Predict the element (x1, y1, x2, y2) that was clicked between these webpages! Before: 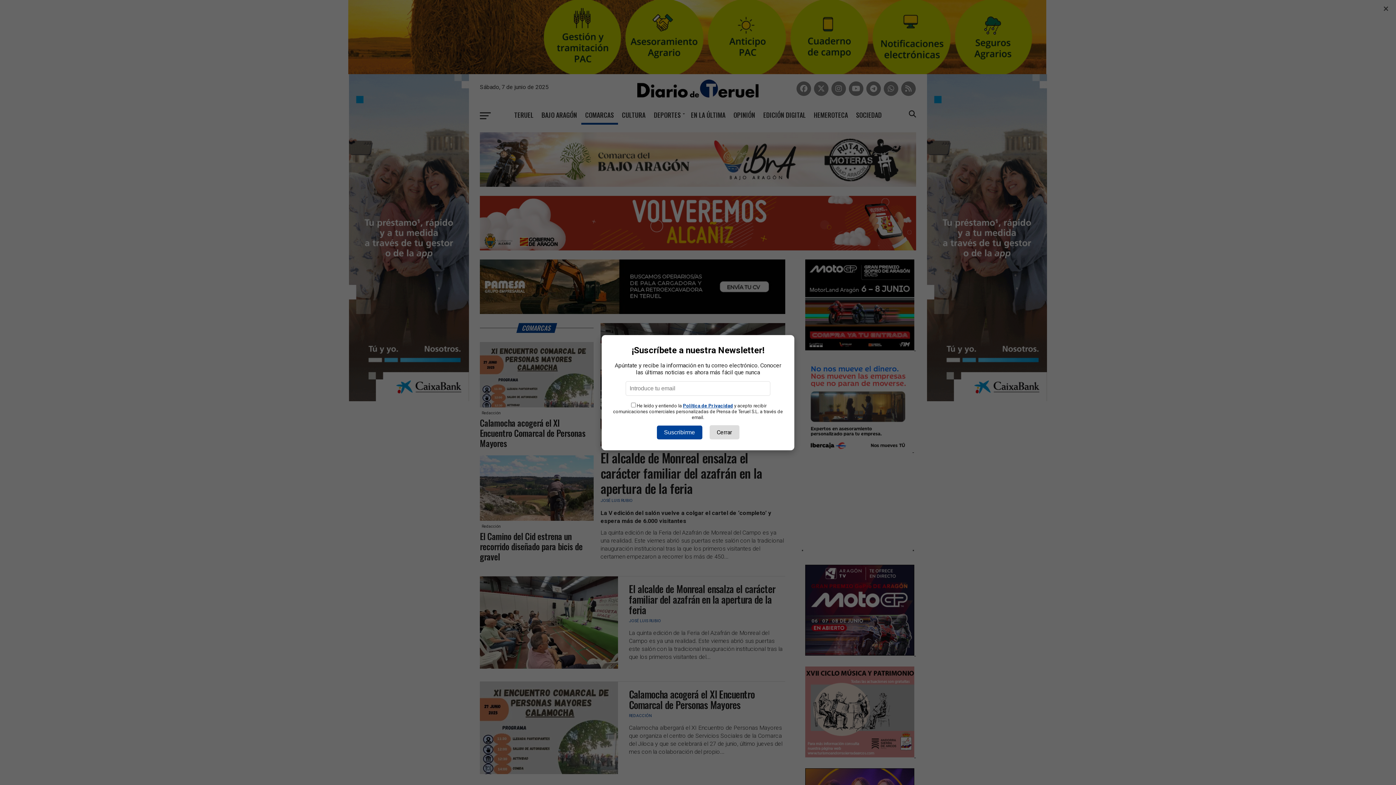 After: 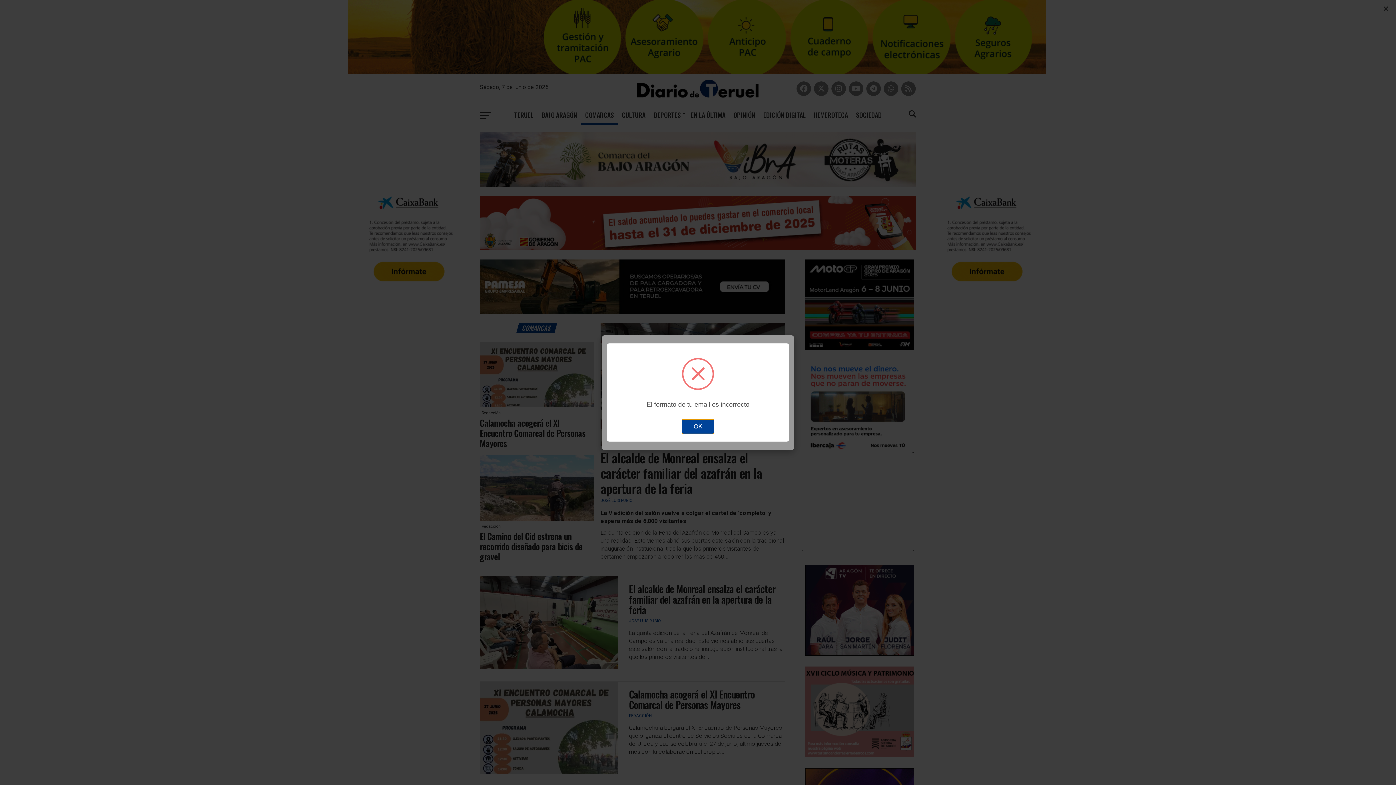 Action: label: Suscribirme bbox: (656, 425, 702, 439)